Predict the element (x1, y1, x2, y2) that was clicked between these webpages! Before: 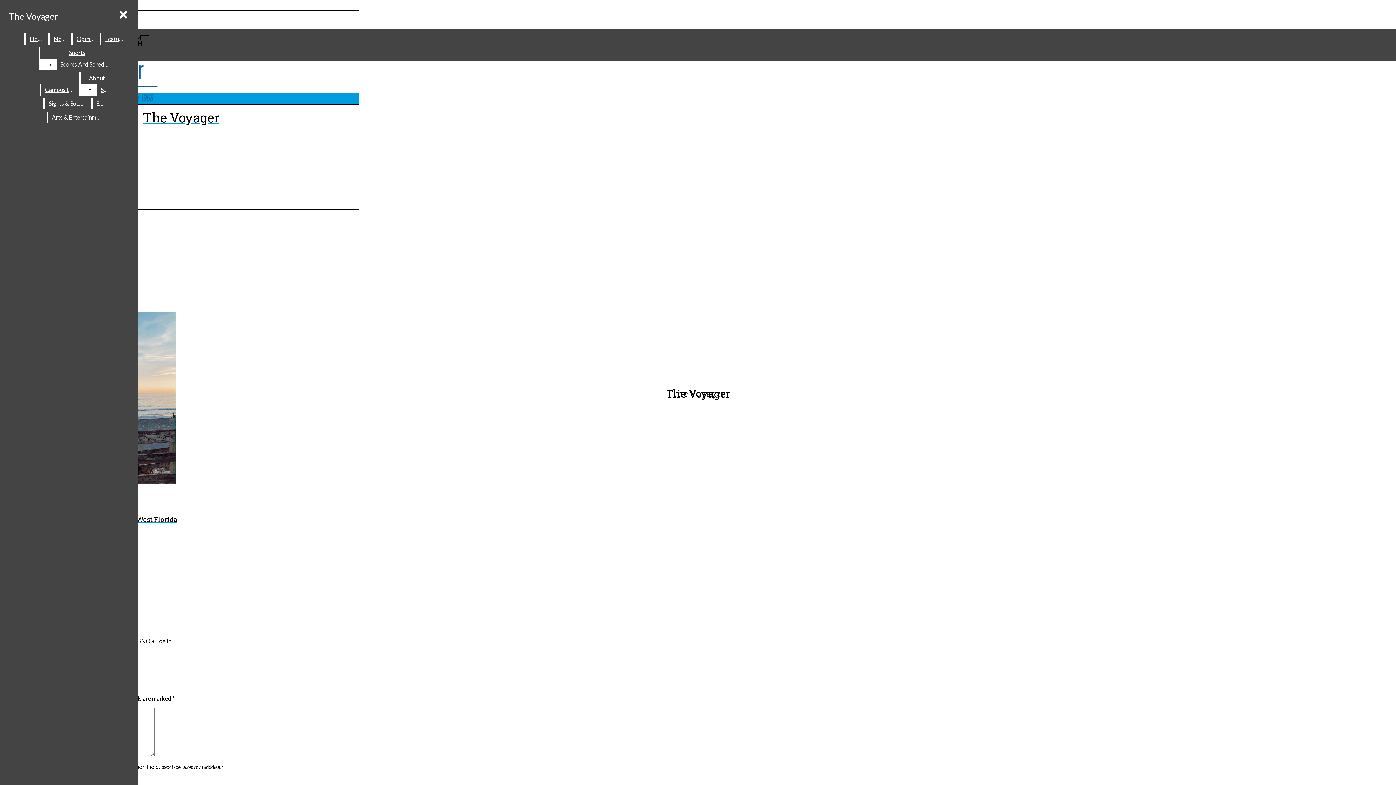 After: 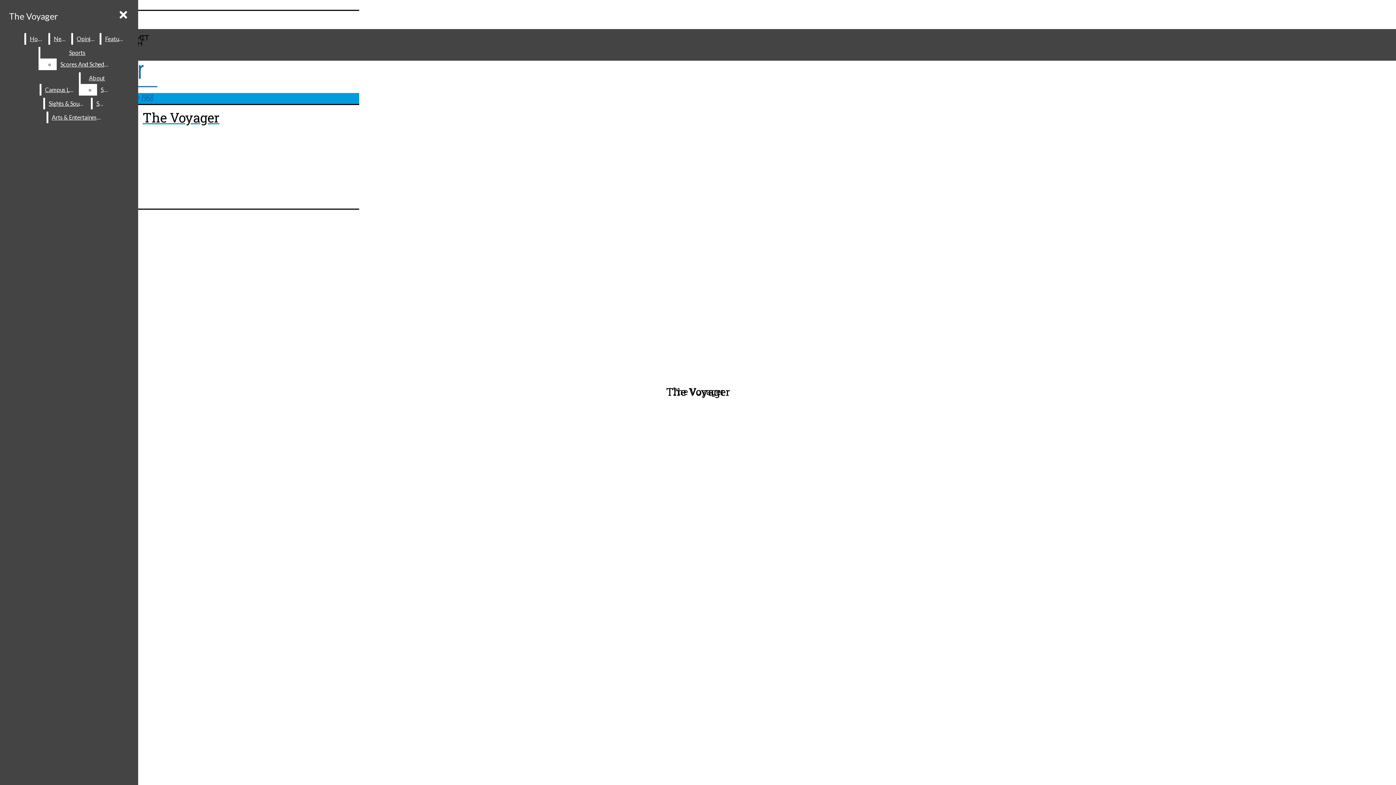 Action: bbox: (73, 33, 98, 44) label: Opinion